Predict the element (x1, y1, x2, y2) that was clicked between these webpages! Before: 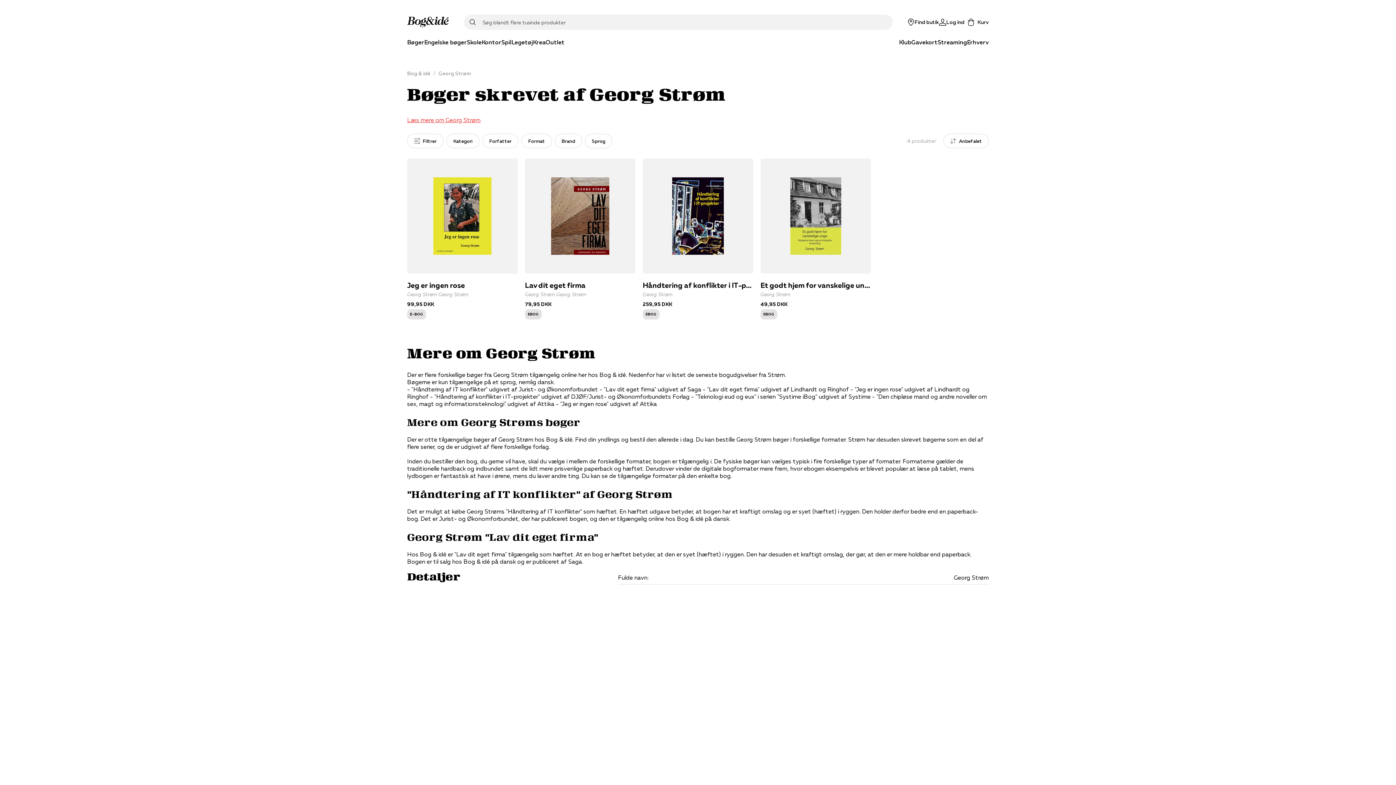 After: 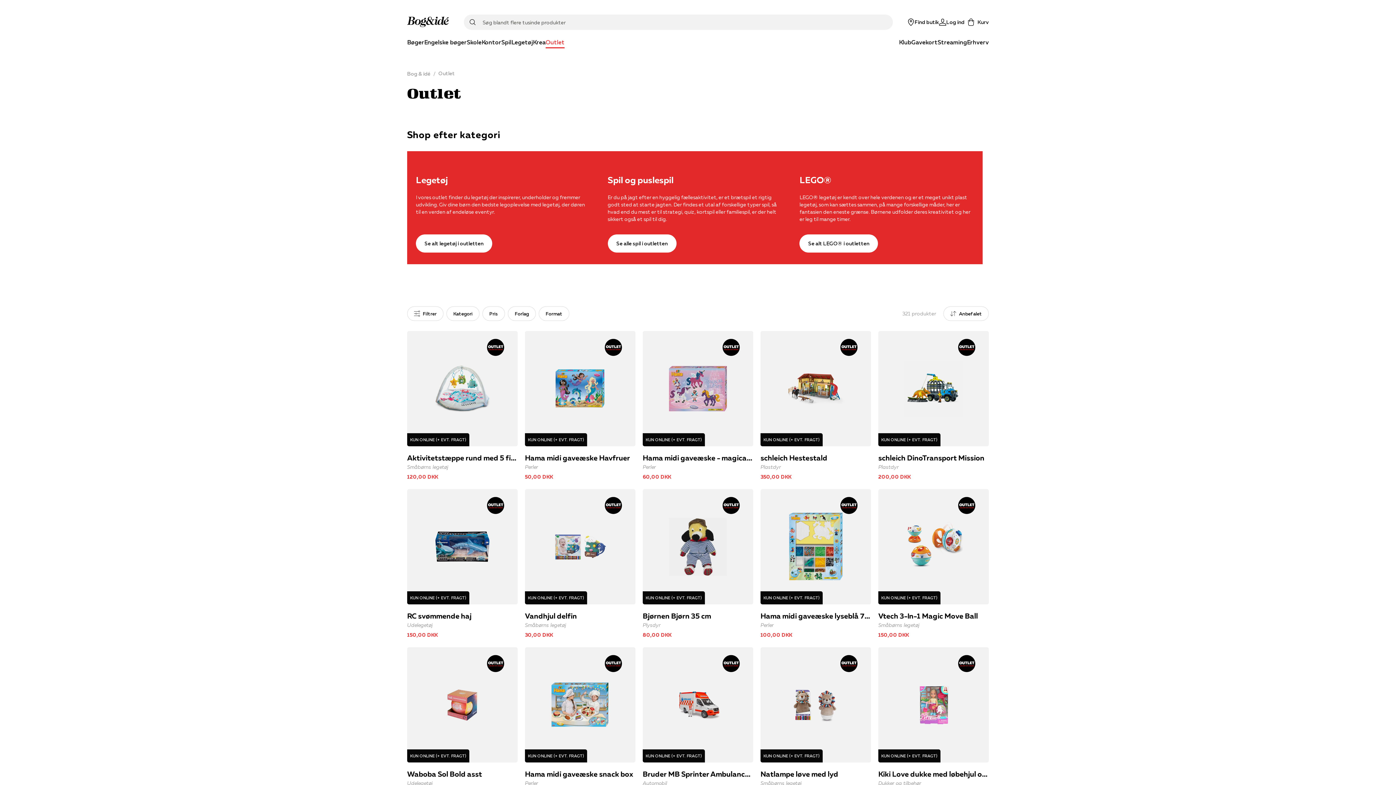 Action: bbox: (545, 37, 564, 48) label: Outlet